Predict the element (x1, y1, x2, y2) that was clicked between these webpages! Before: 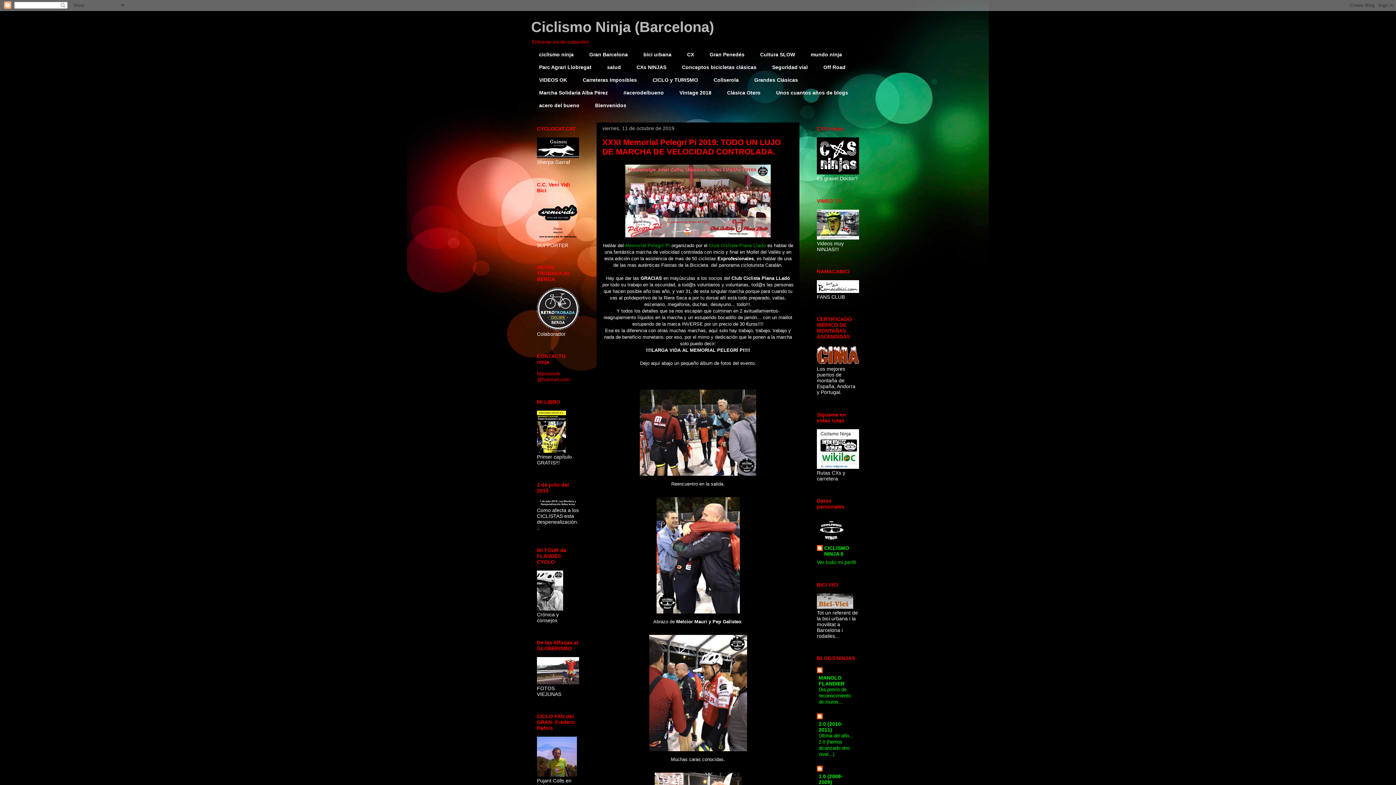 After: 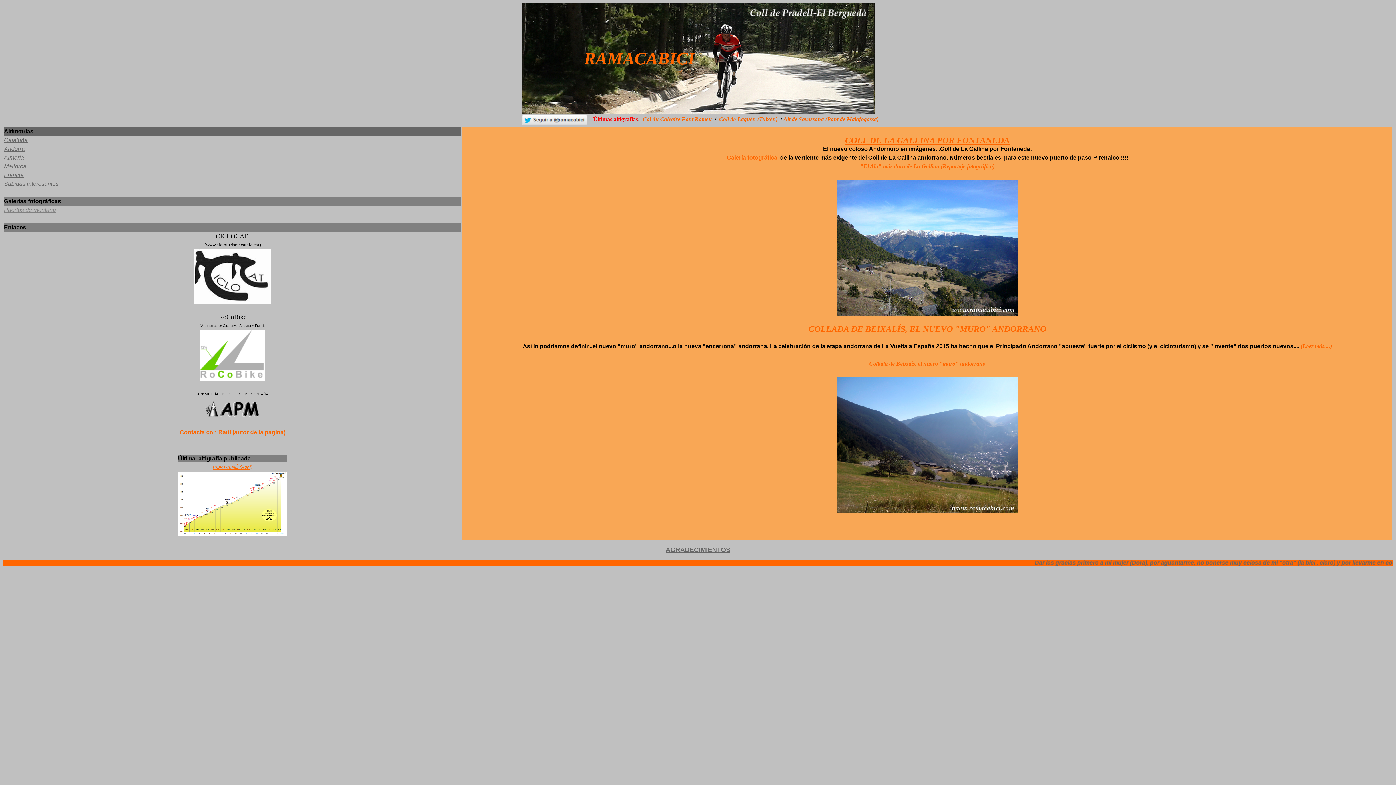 Action: bbox: (817, 288, 859, 294)